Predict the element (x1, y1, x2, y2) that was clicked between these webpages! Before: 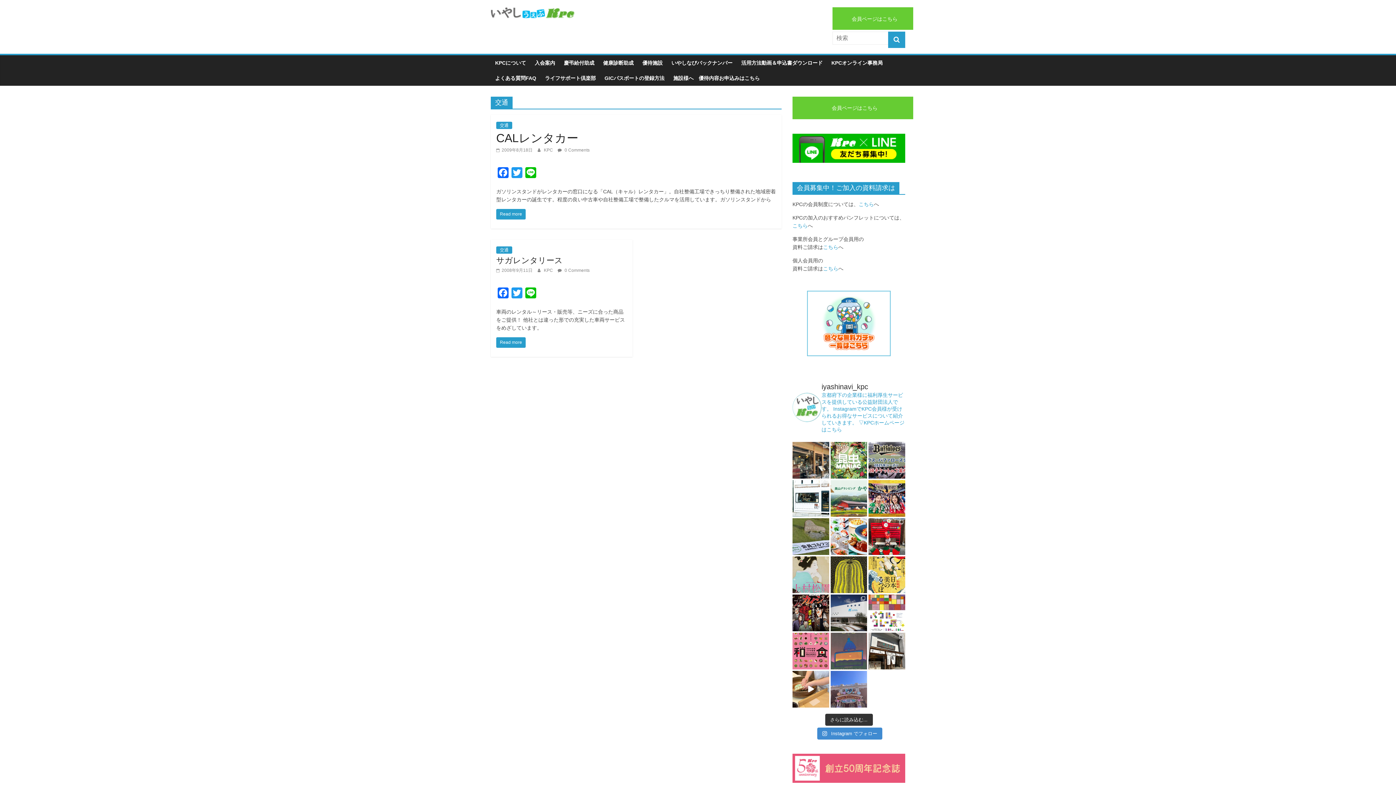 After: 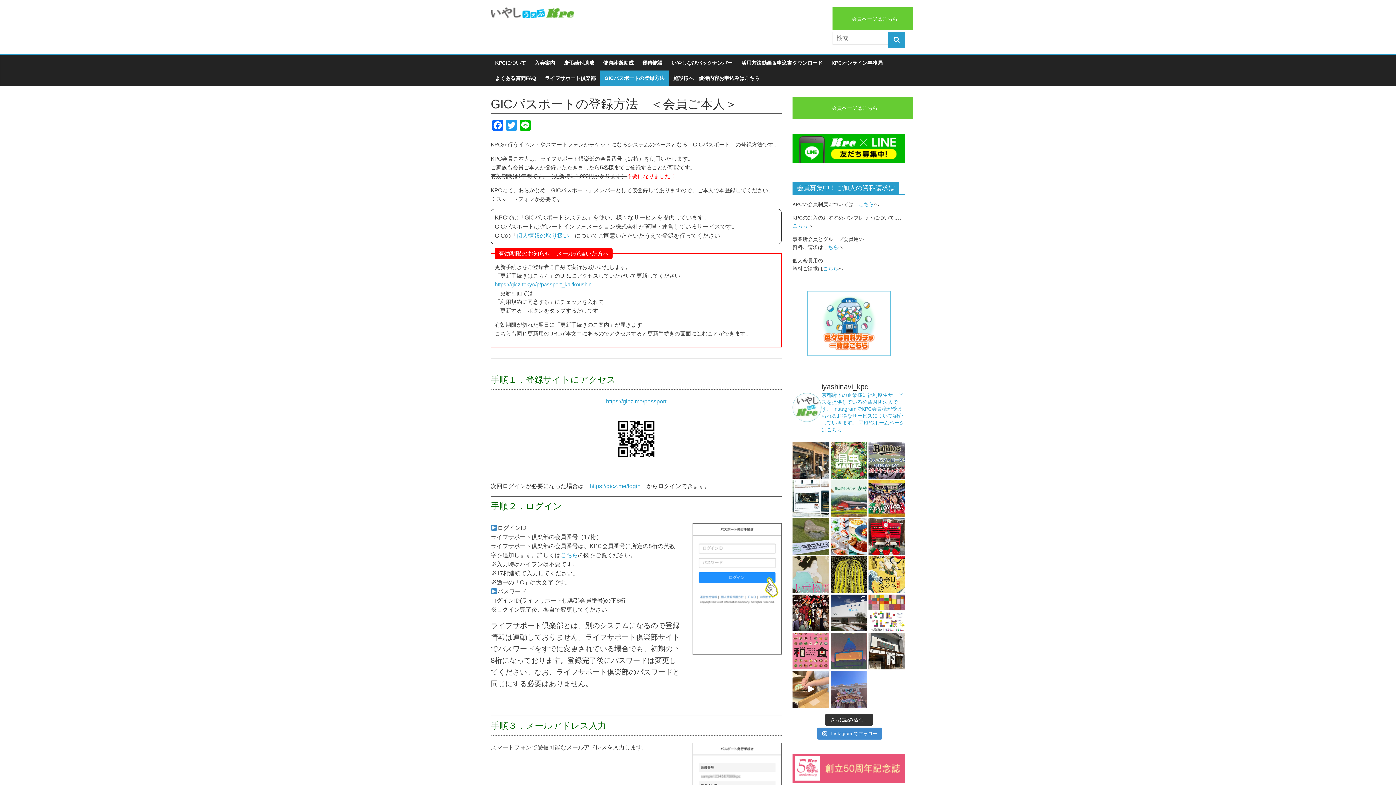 Action: bbox: (600, 70, 669, 85) label: GICパスポートの登録方法